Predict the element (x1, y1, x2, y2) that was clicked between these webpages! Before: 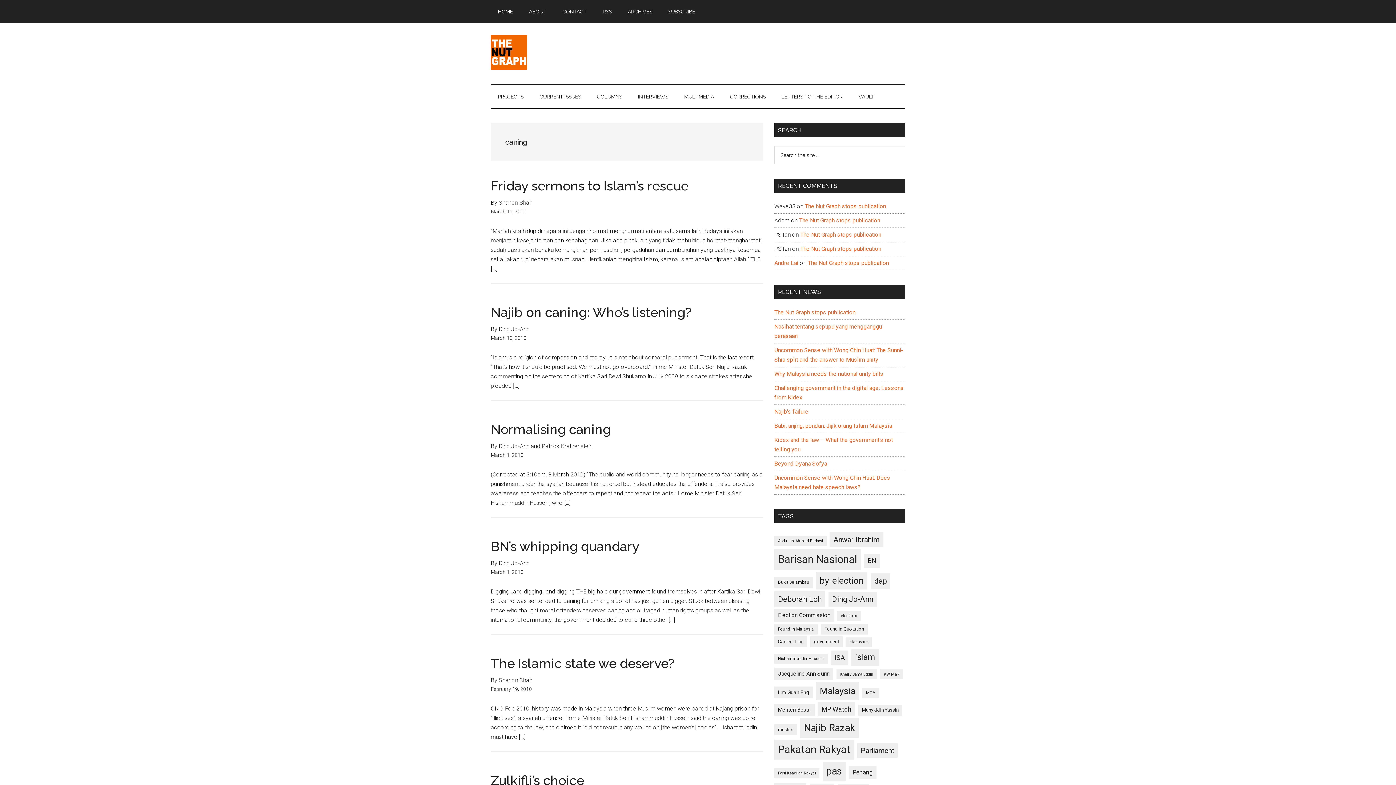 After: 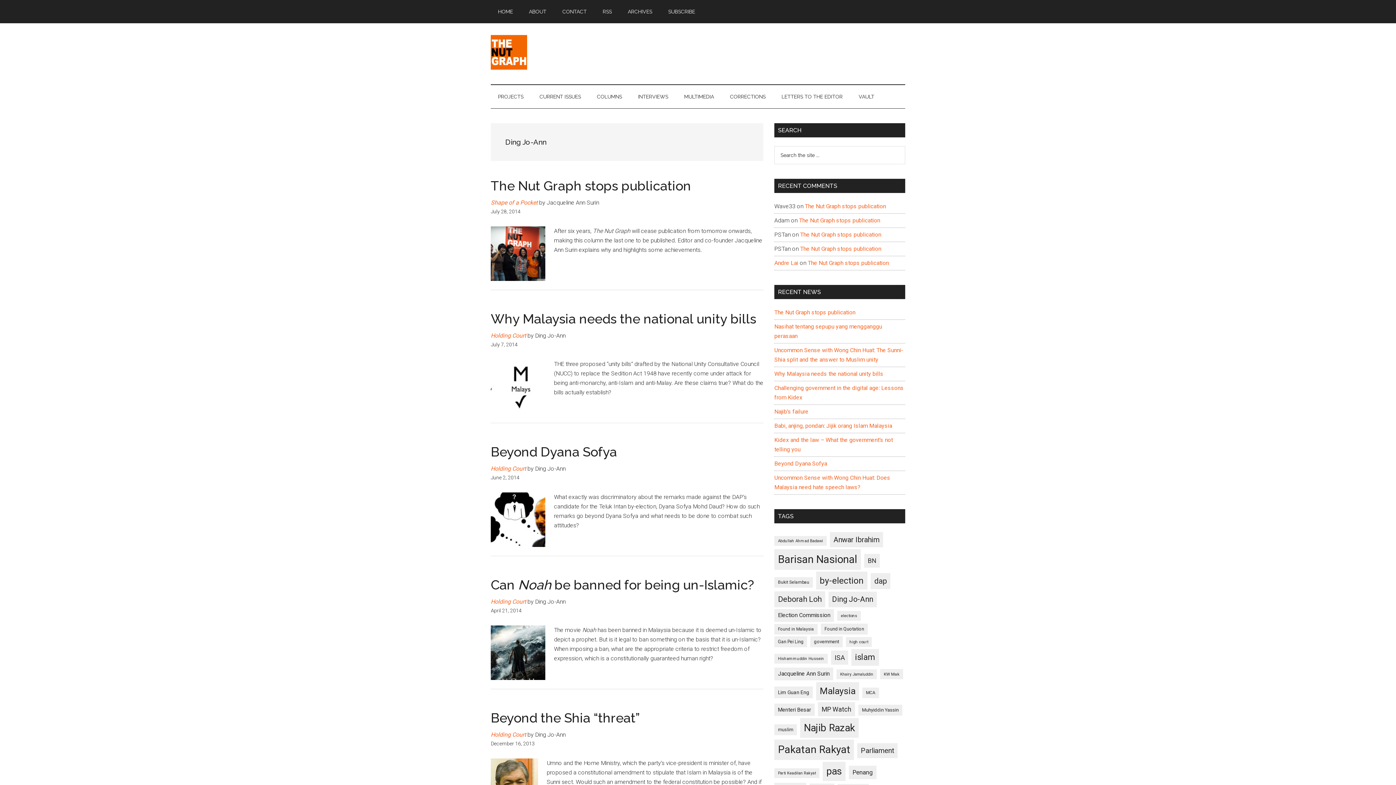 Action: bbox: (828, 592, 877, 607) label: Ding Jo-Ann (208 items)